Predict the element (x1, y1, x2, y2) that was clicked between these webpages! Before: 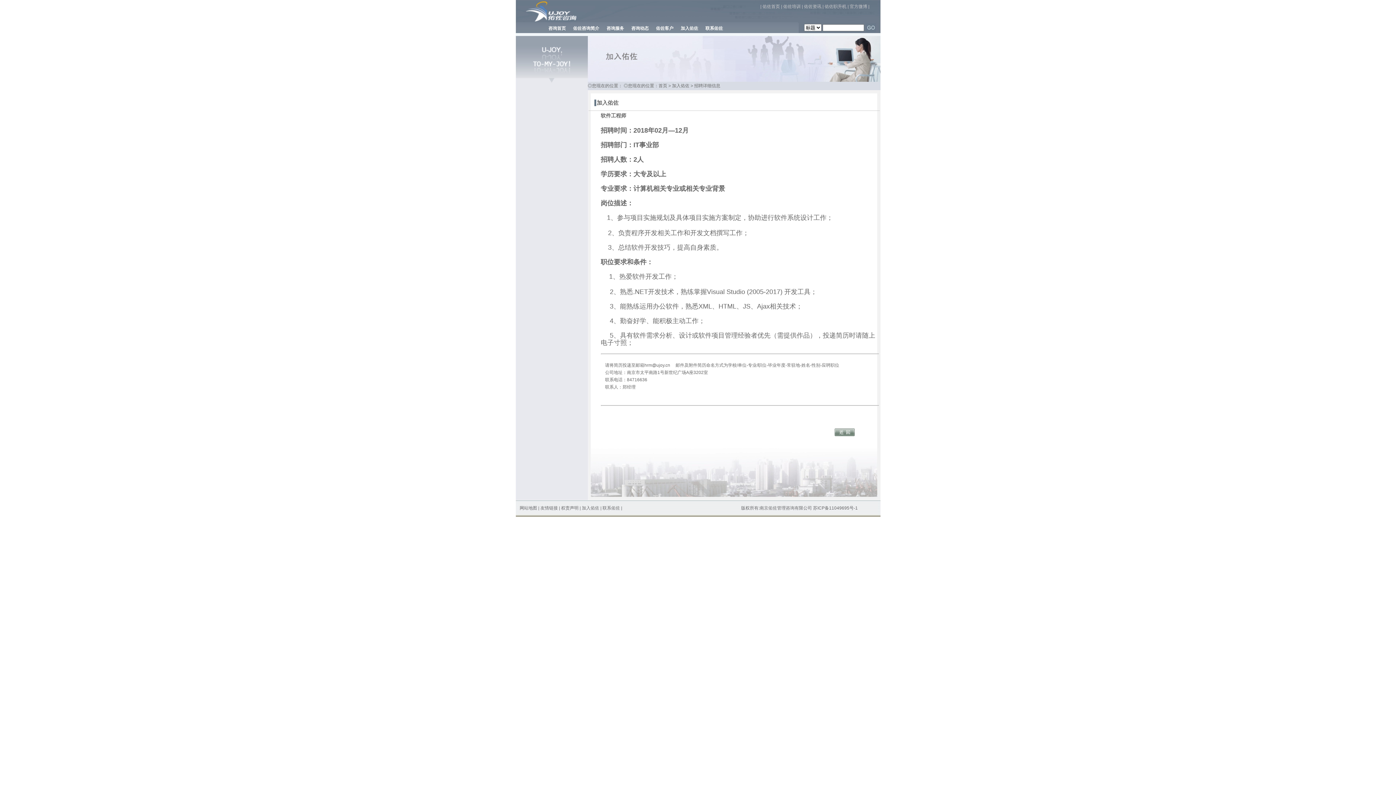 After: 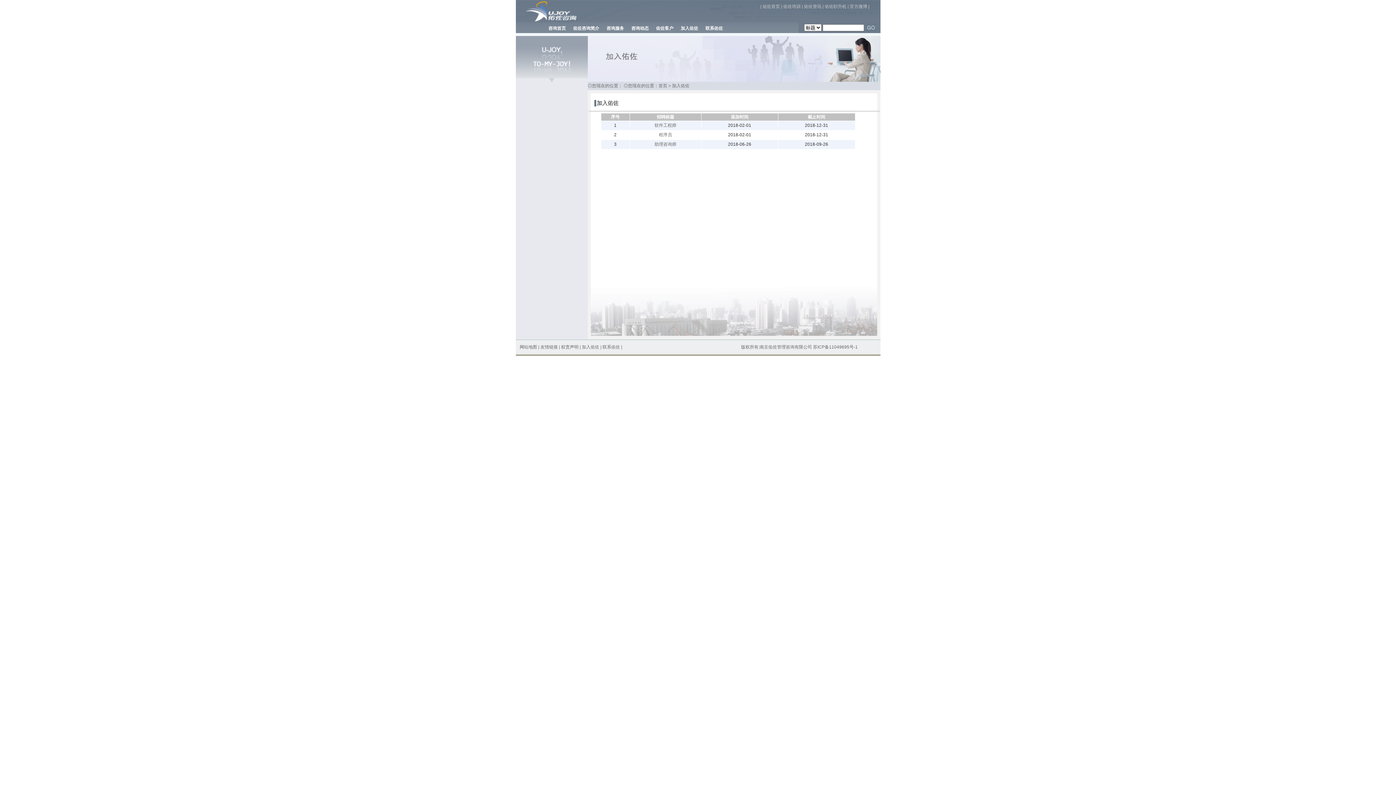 Action: label: 加入佑佐 bbox: (680, 25, 698, 30)